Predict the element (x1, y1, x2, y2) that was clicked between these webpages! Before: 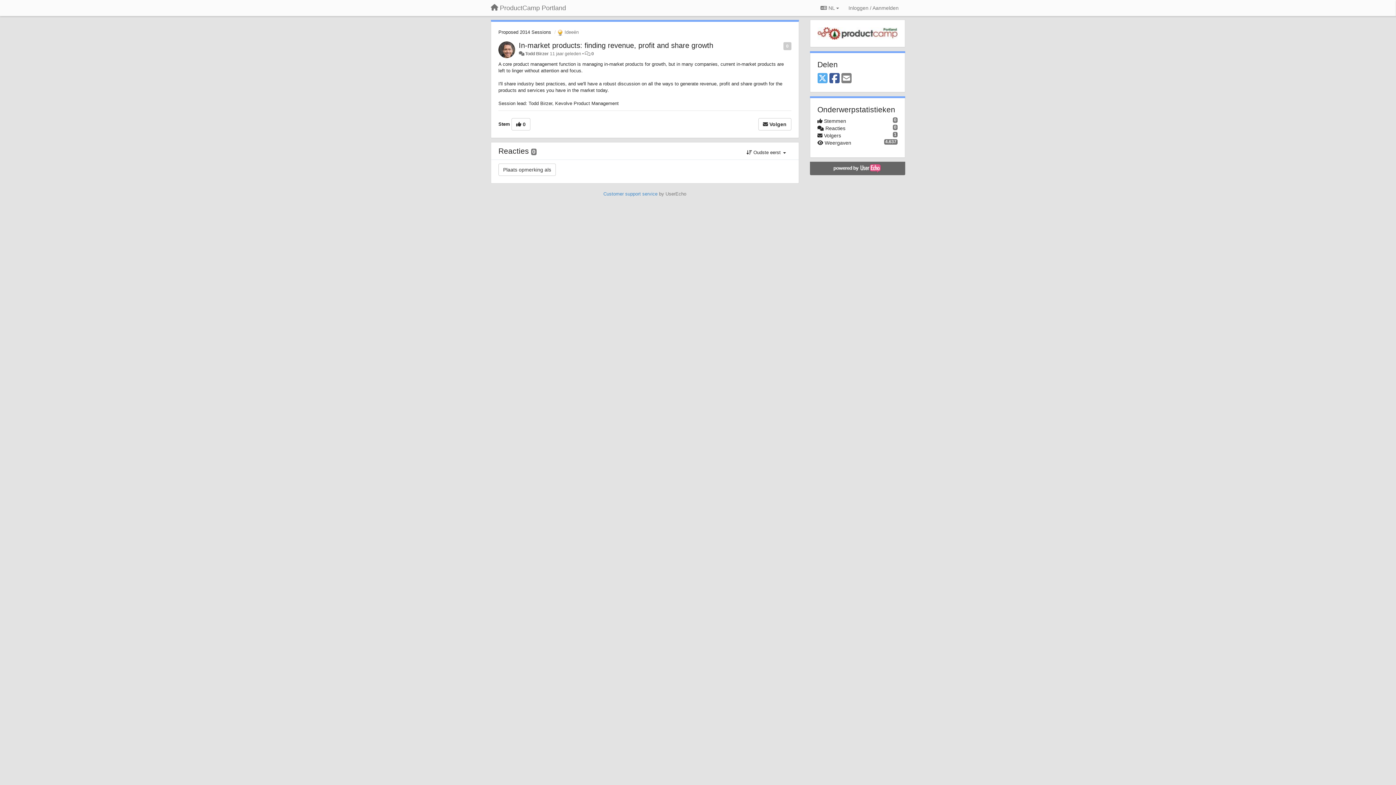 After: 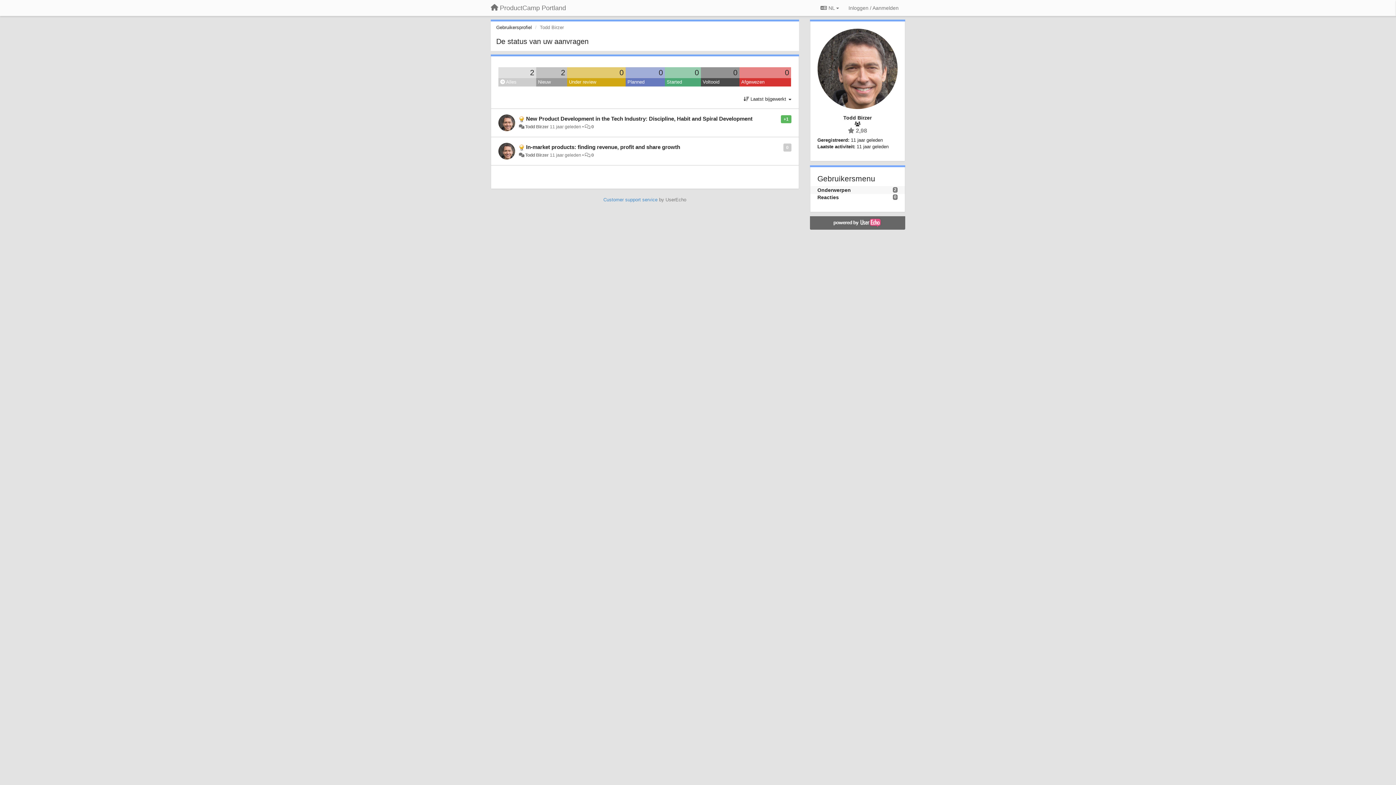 Action: label: Todd Birzer bbox: (525, 51, 548, 56)